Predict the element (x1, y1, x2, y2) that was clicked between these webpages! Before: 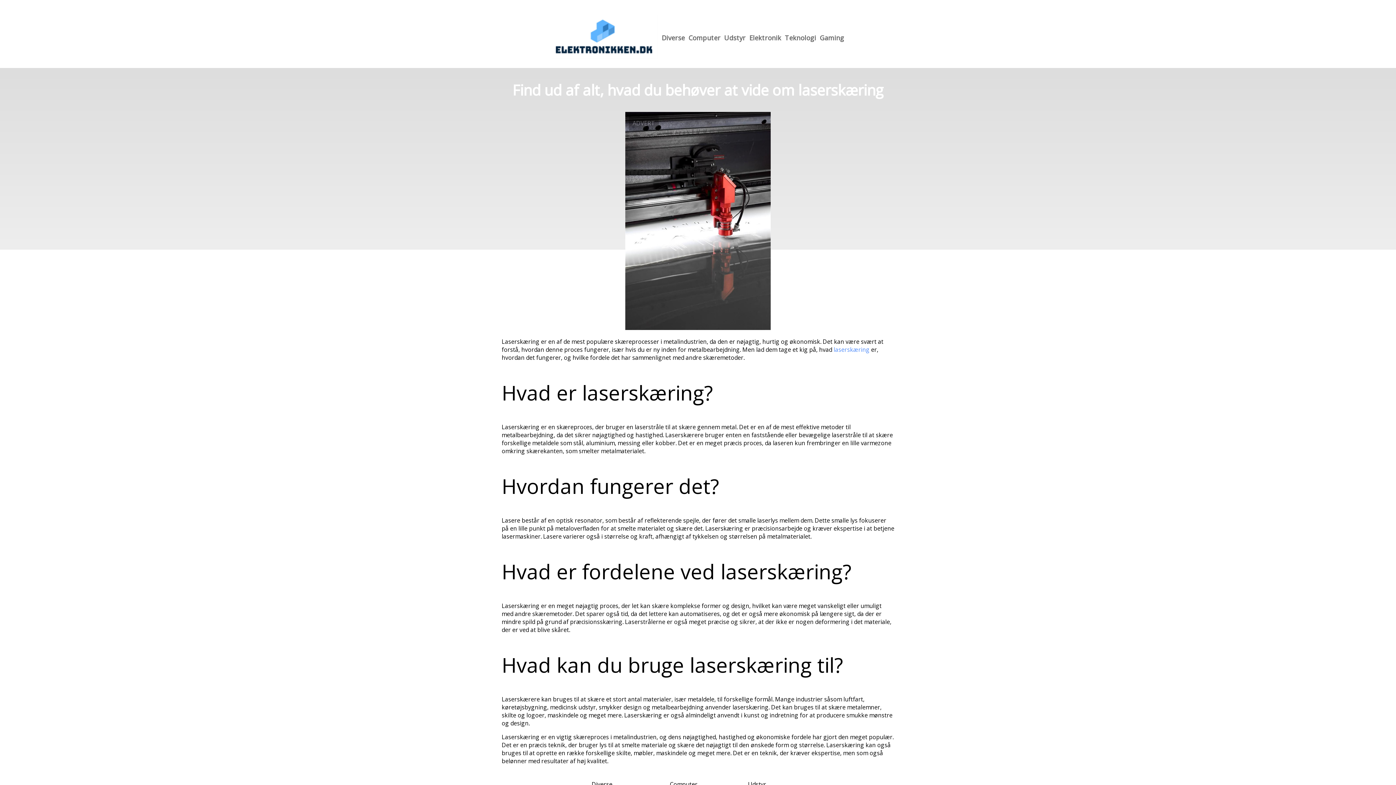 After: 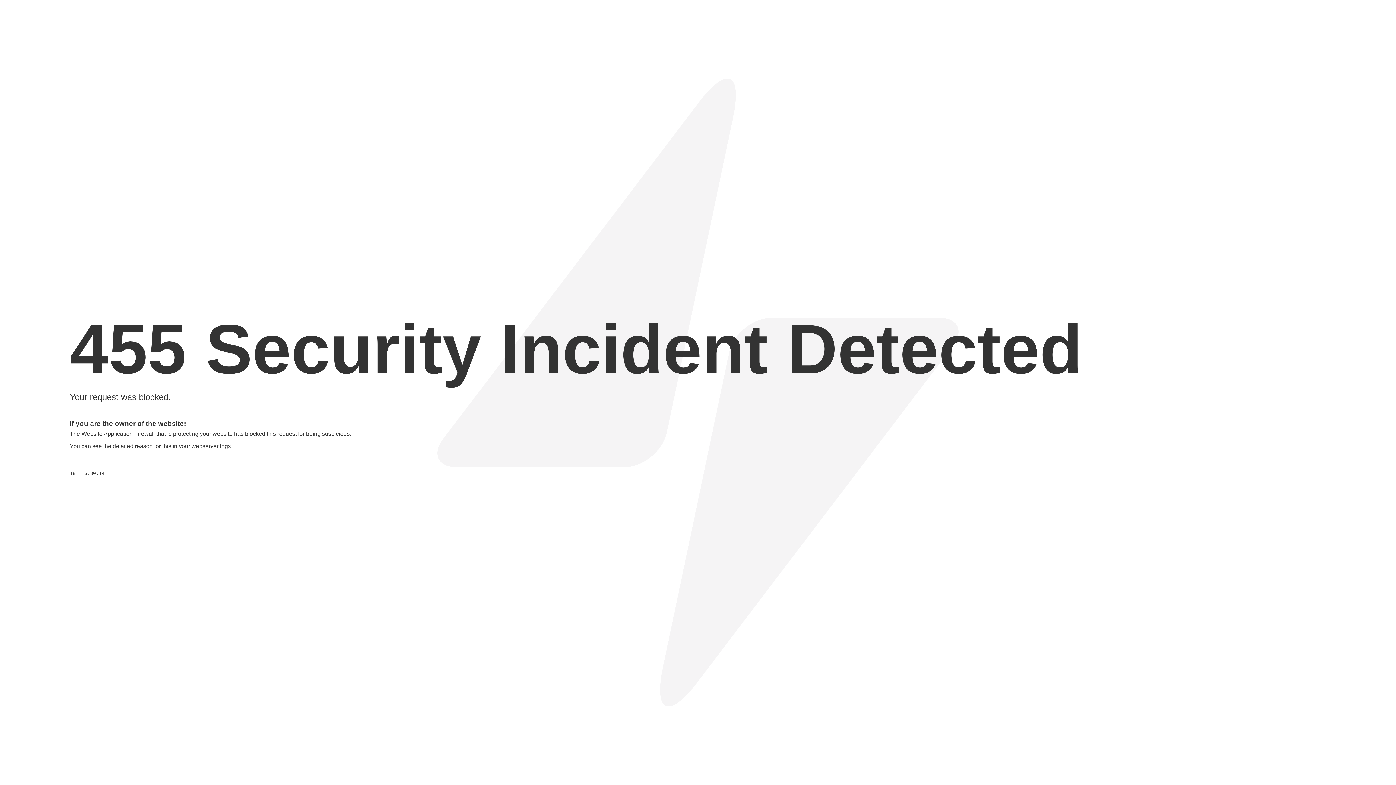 Action: label: laserskæring bbox: (833, 345, 869, 353)